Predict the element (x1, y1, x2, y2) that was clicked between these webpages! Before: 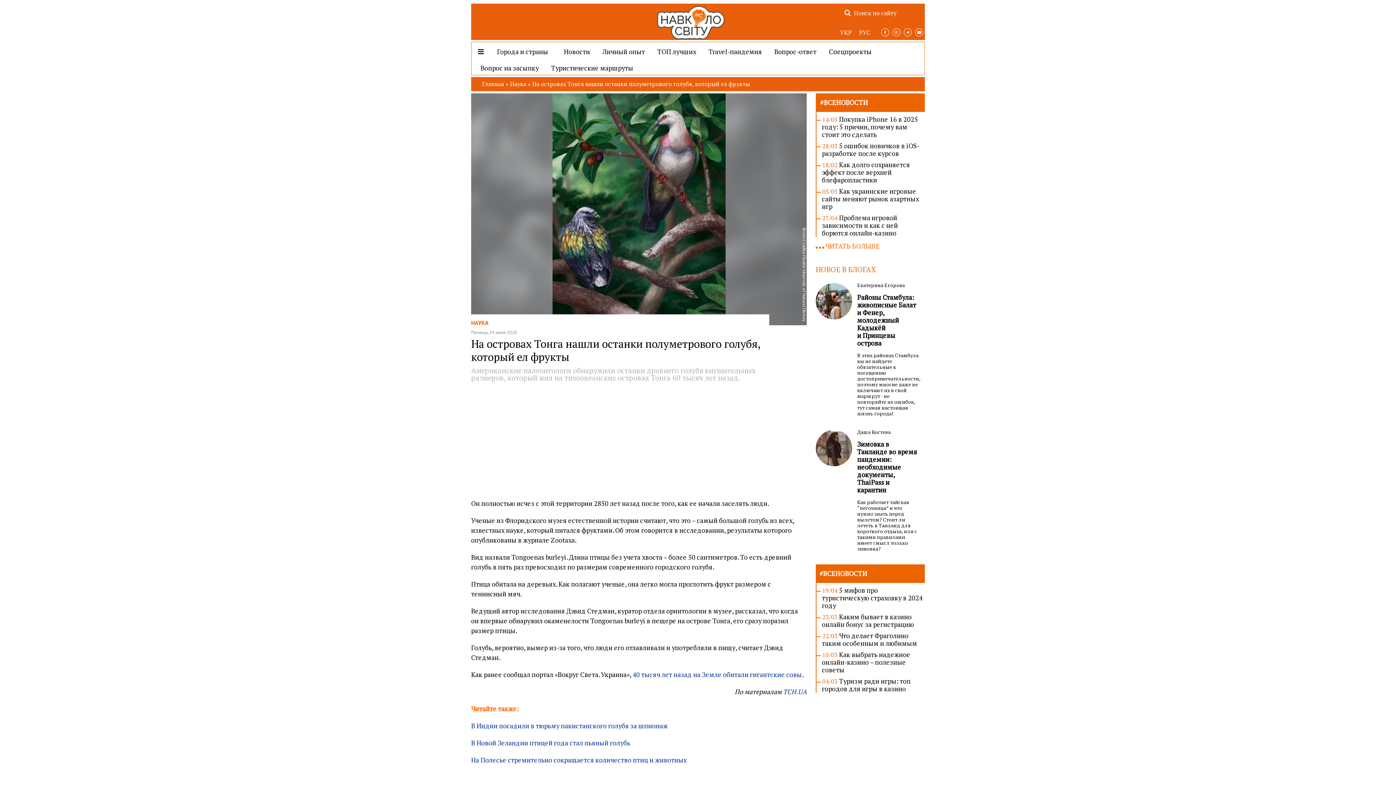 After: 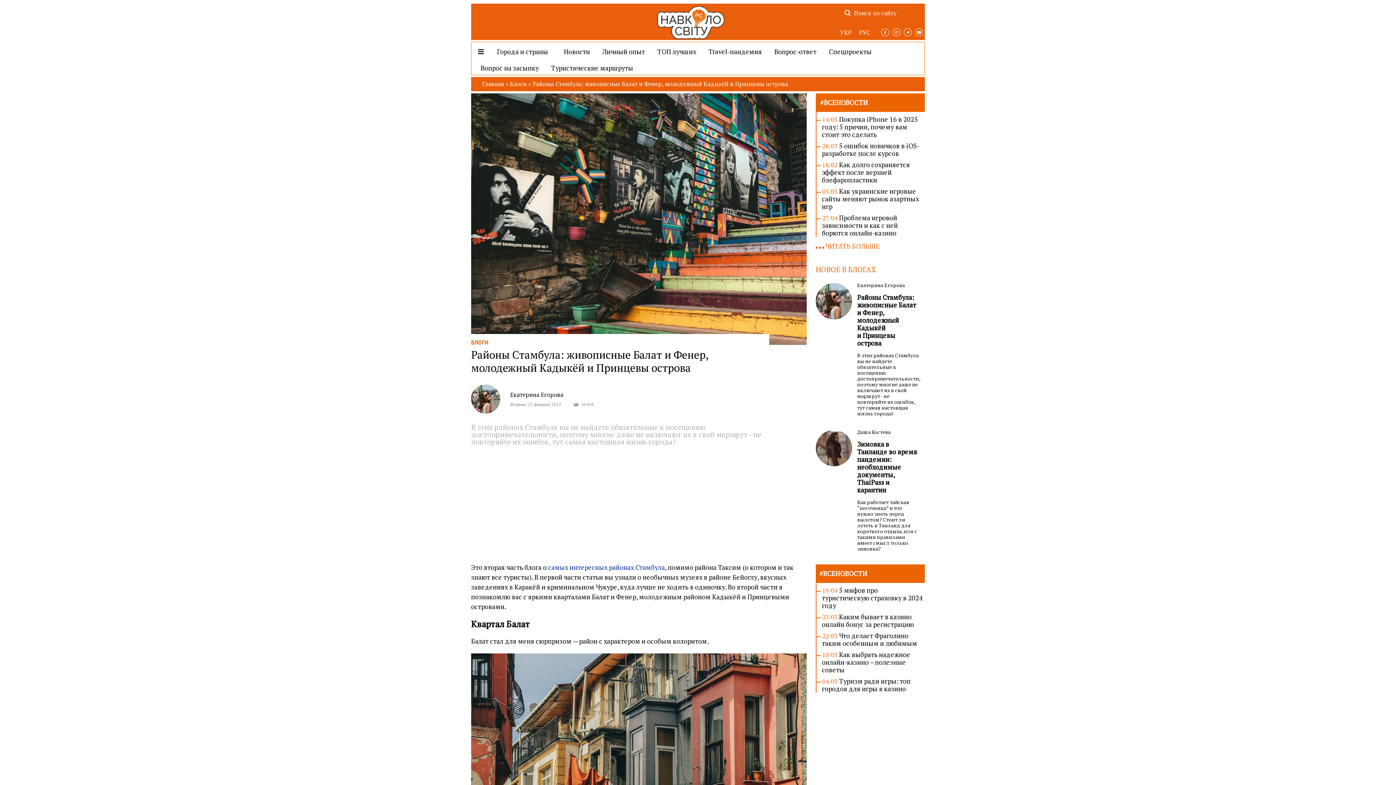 Action: bbox: (857, 352, 920, 417) label: В этих районах Стамбула вы не найдете обязательные к посещению достопримечательности, поэтому многие даже не включают их в свой маршрут - не повторяйте их ошибок, тут самая настоящая жизнь города!